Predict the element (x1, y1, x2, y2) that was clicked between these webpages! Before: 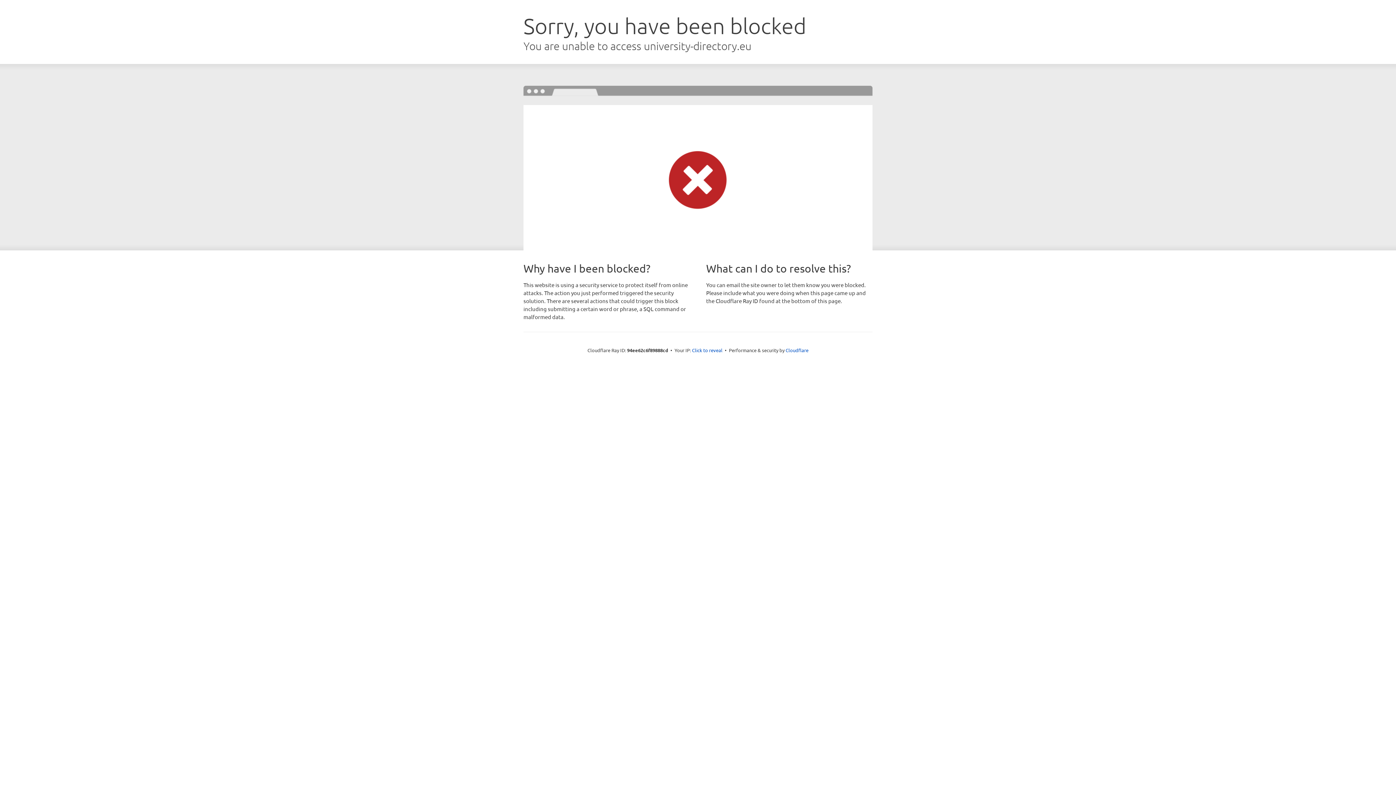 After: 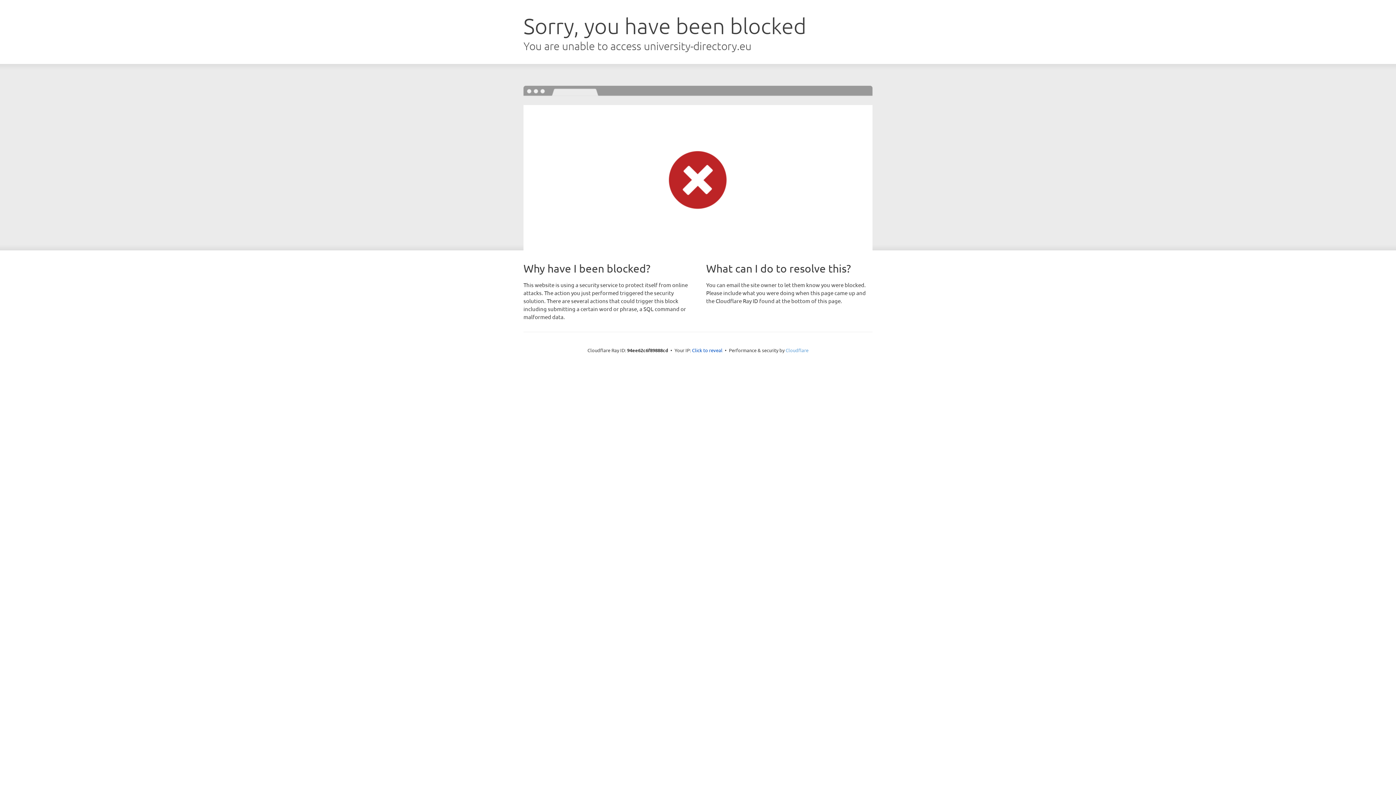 Action: bbox: (785, 347, 808, 353) label: Cloudflare